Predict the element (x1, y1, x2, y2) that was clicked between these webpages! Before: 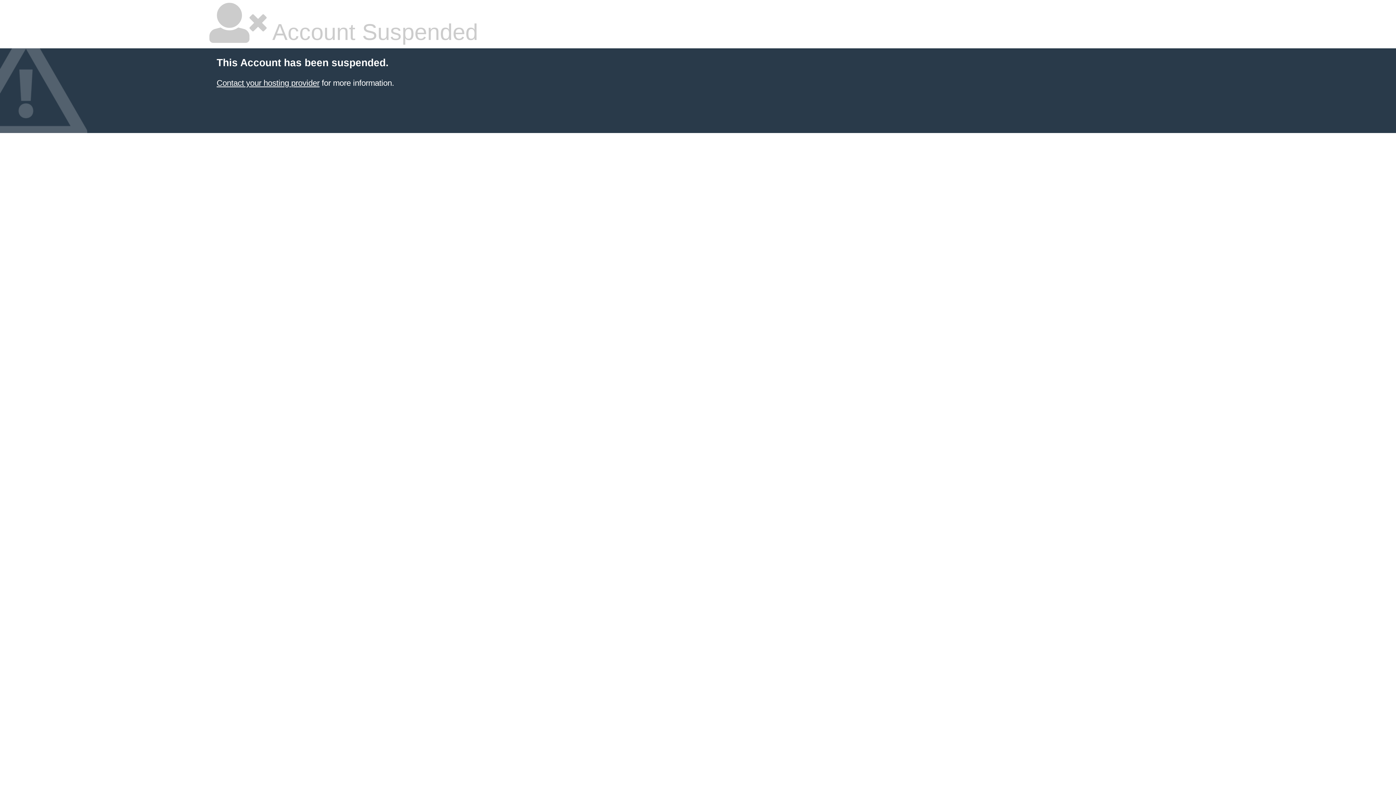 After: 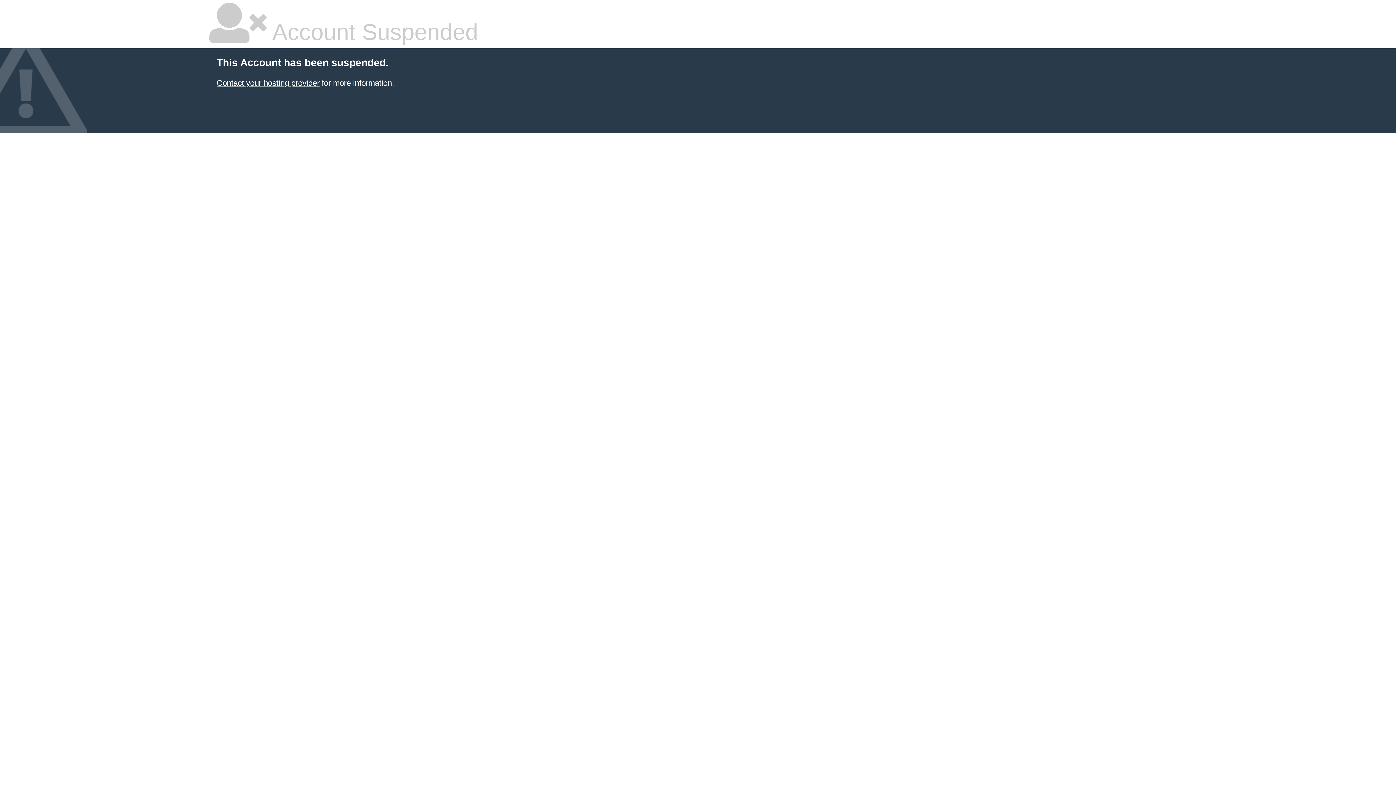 Action: bbox: (216, 78, 319, 87) label: Contact your hosting provider